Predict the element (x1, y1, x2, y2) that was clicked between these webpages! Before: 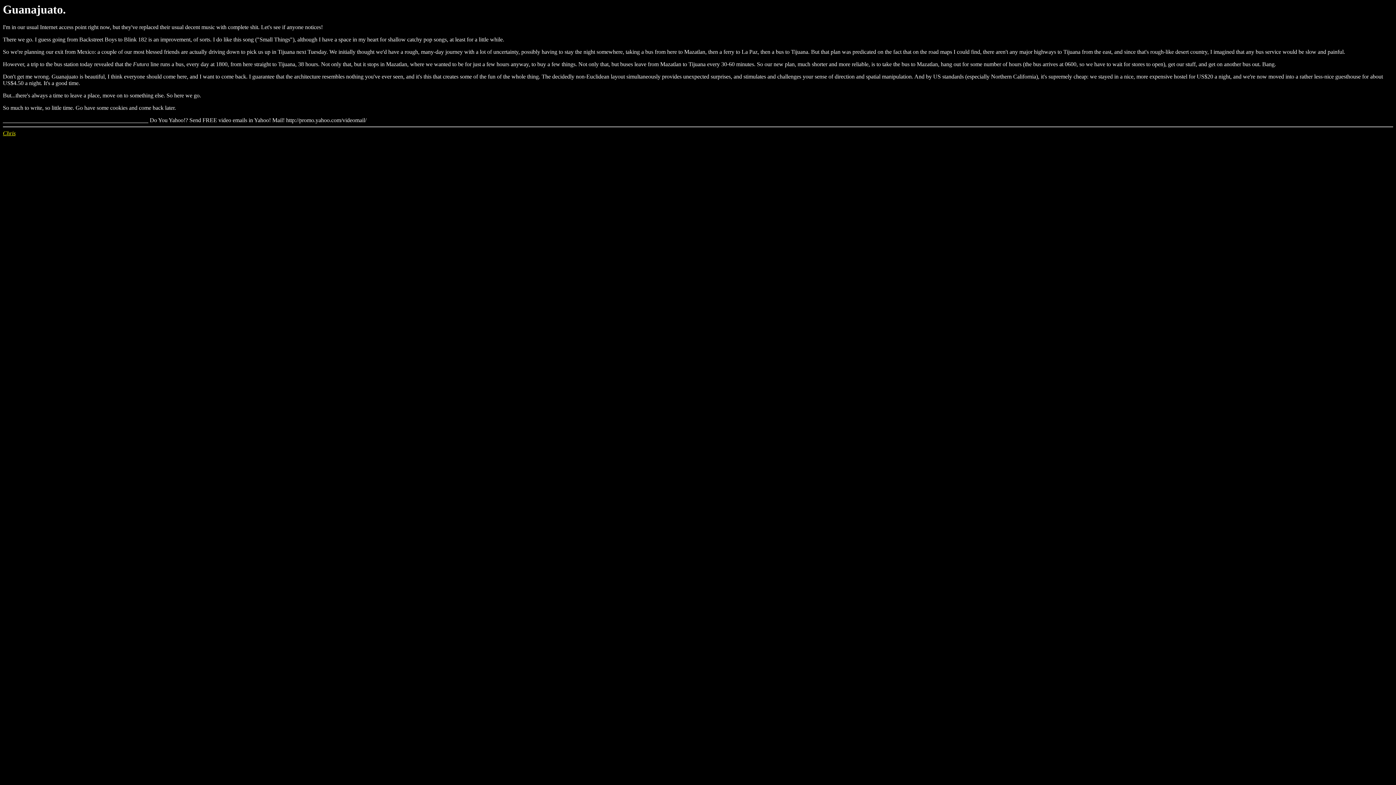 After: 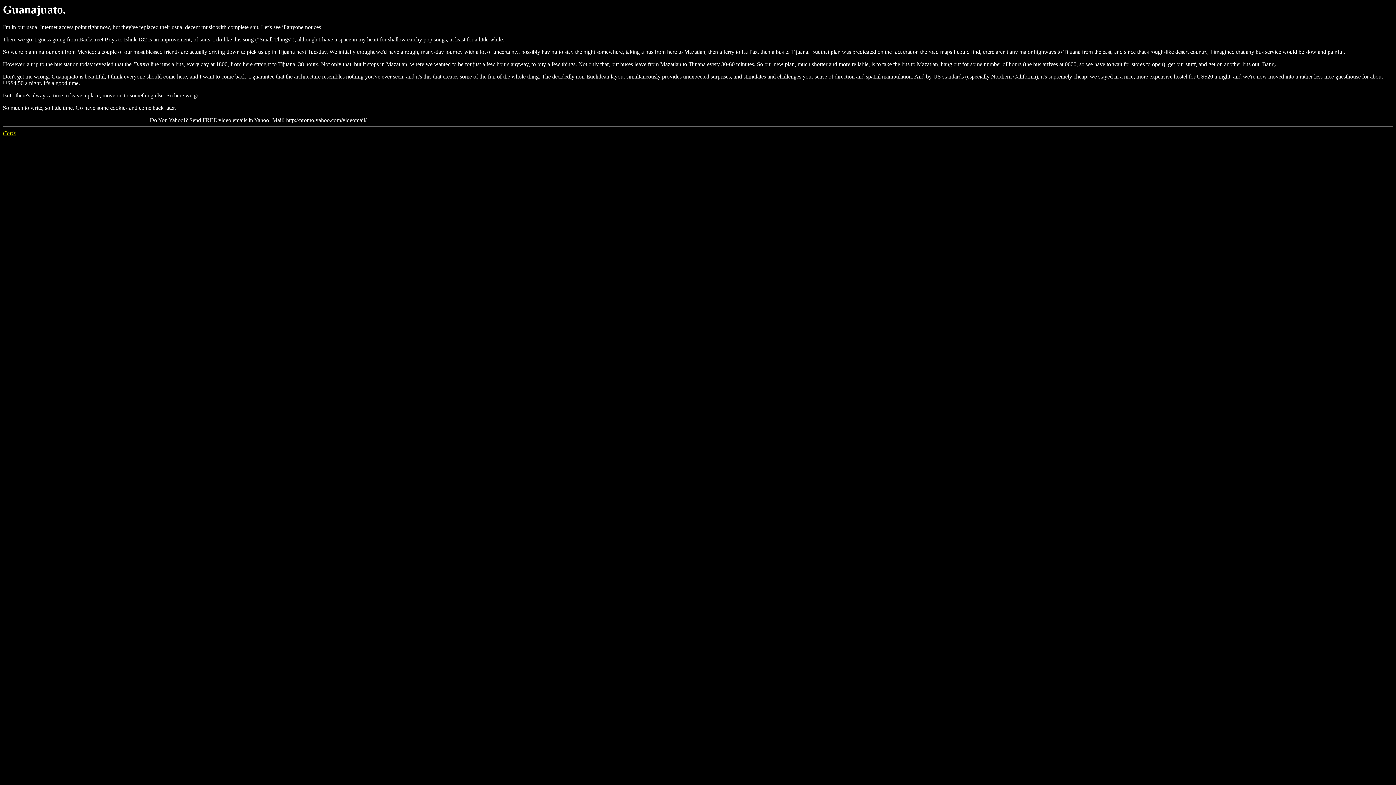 Action: bbox: (2, 130, 15, 136) label: Chris